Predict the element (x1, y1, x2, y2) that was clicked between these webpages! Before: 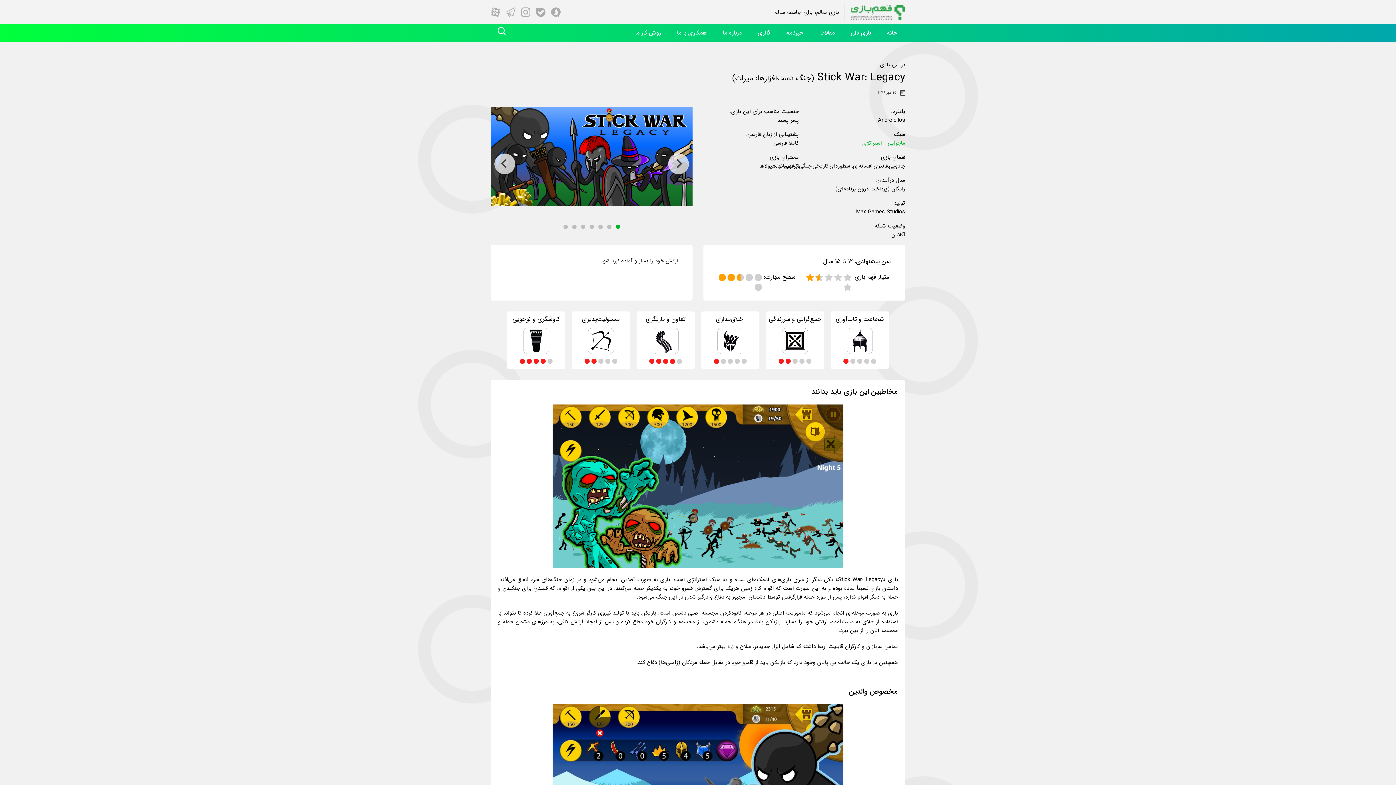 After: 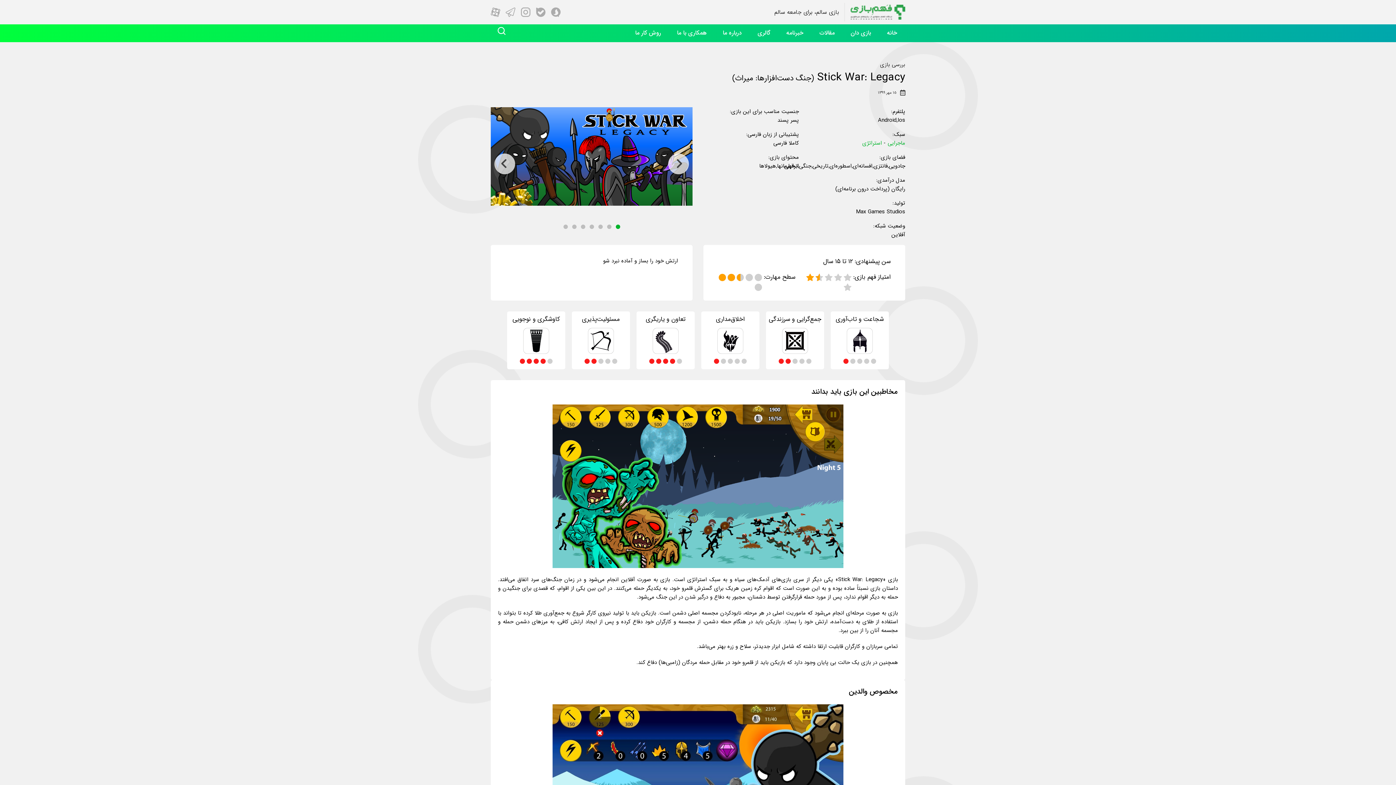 Action: bbox: (615, 224, 620, 229) label: 1 of 7